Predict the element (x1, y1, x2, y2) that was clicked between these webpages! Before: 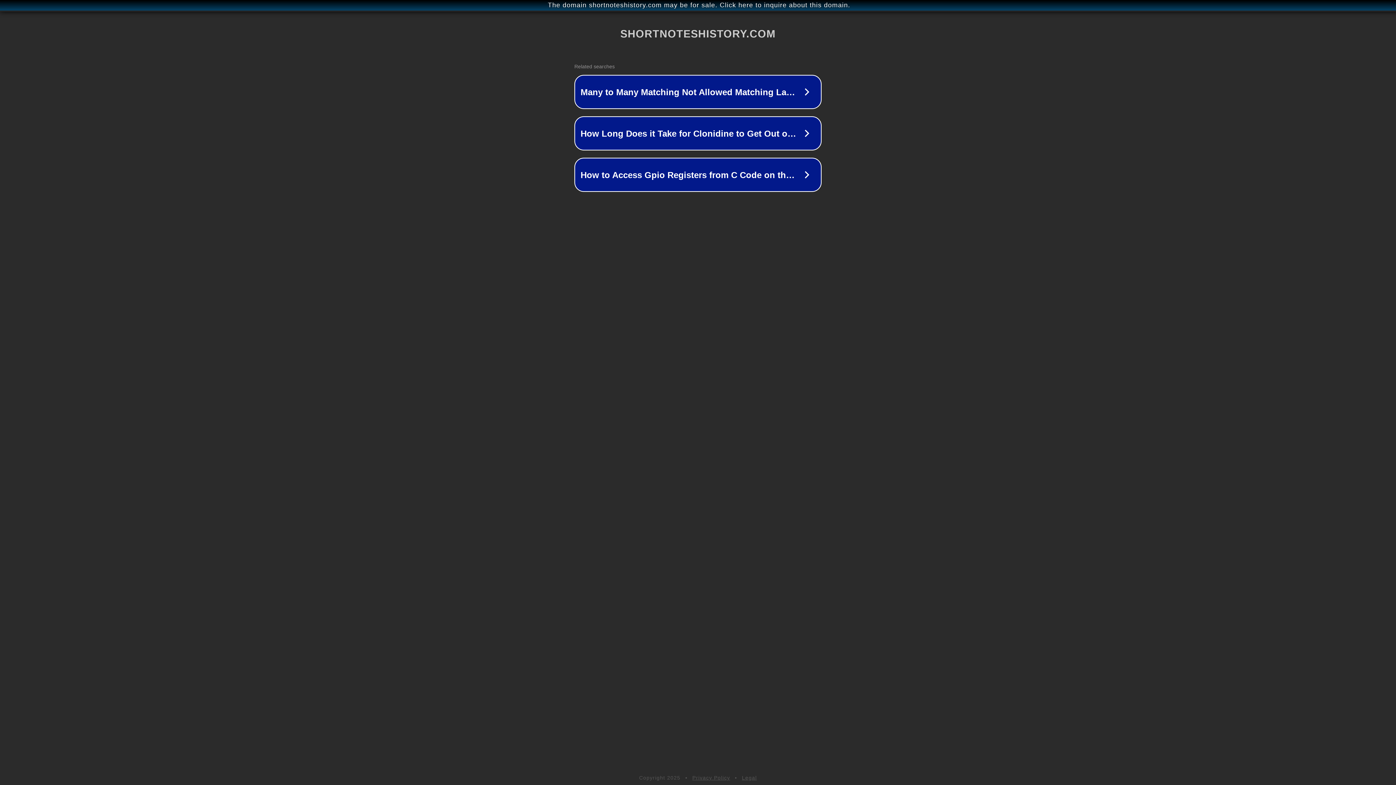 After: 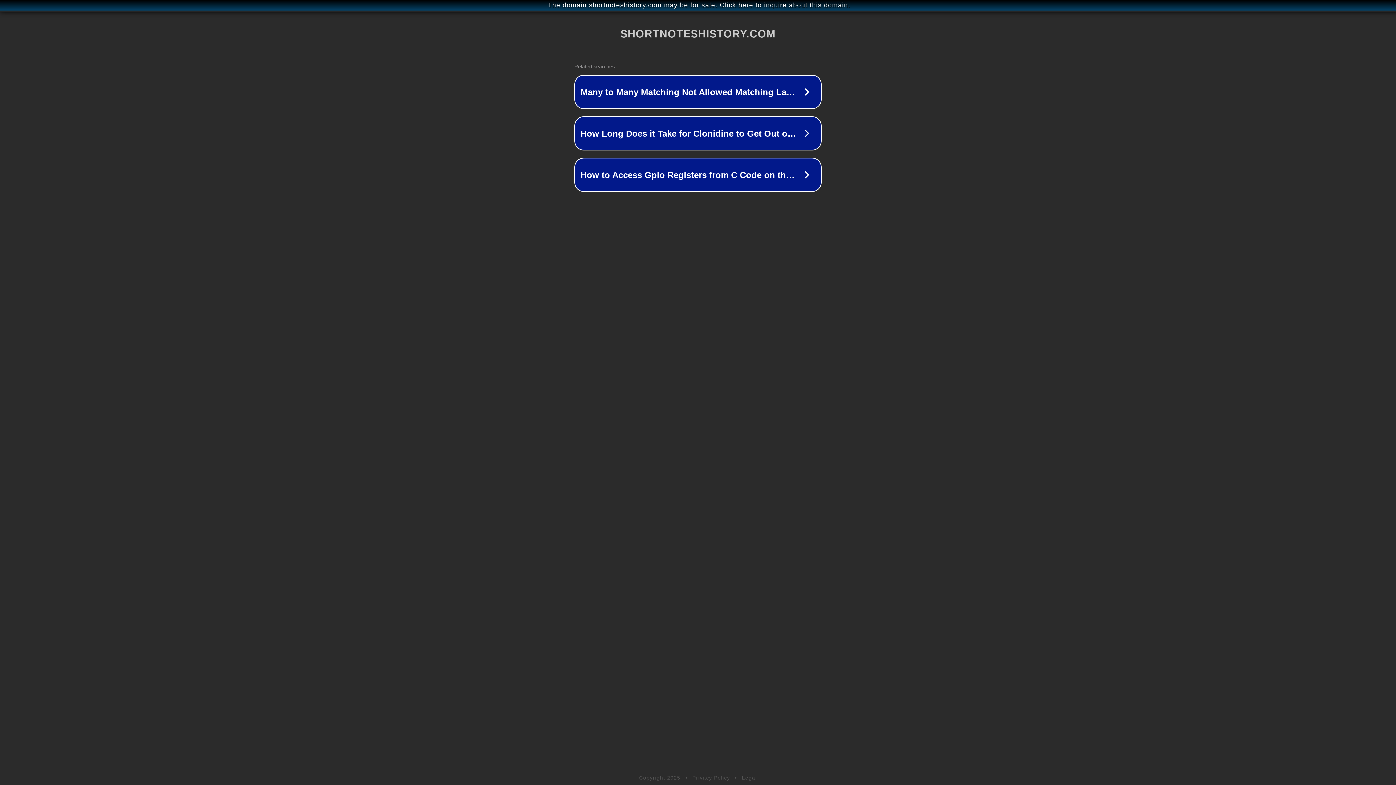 Action: label: Legal bbox: (742, 775, 757, 781)